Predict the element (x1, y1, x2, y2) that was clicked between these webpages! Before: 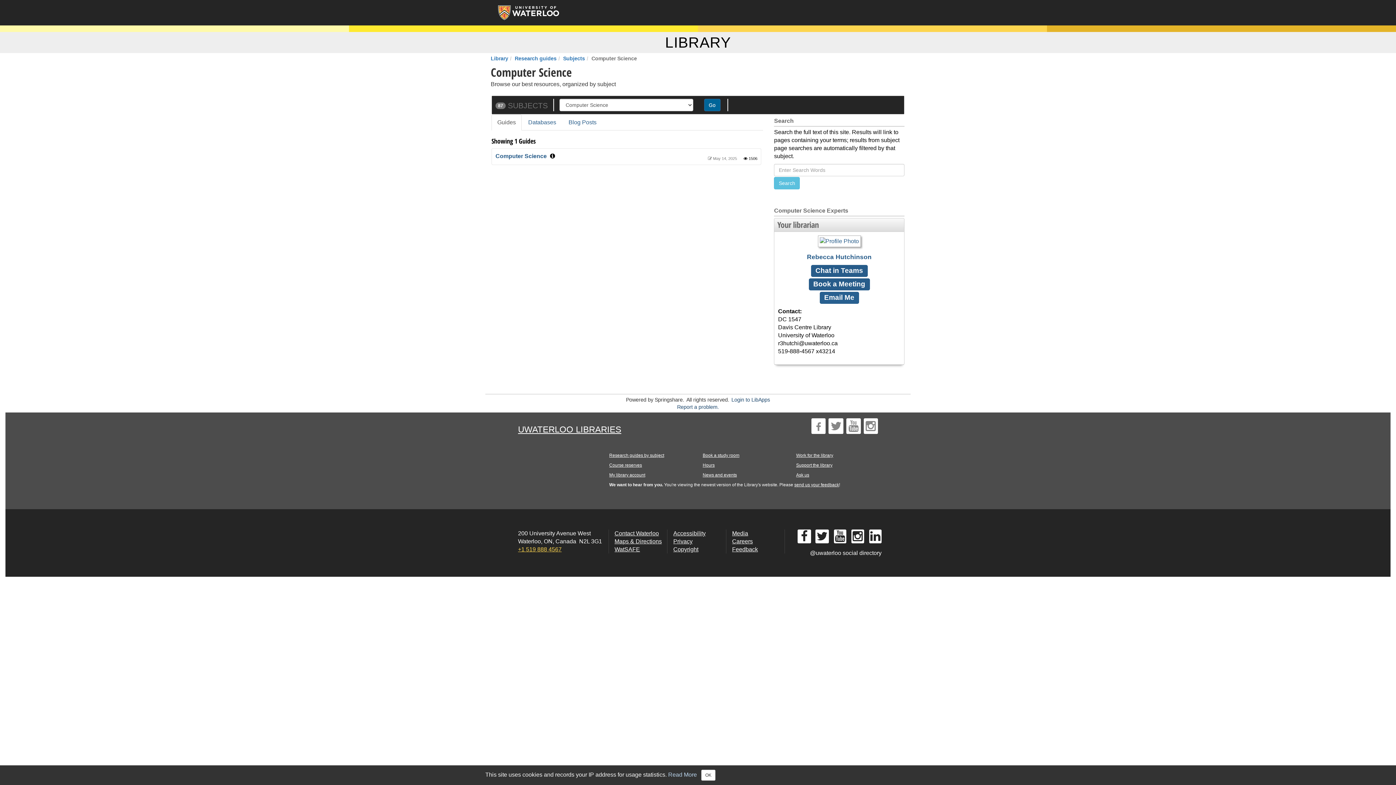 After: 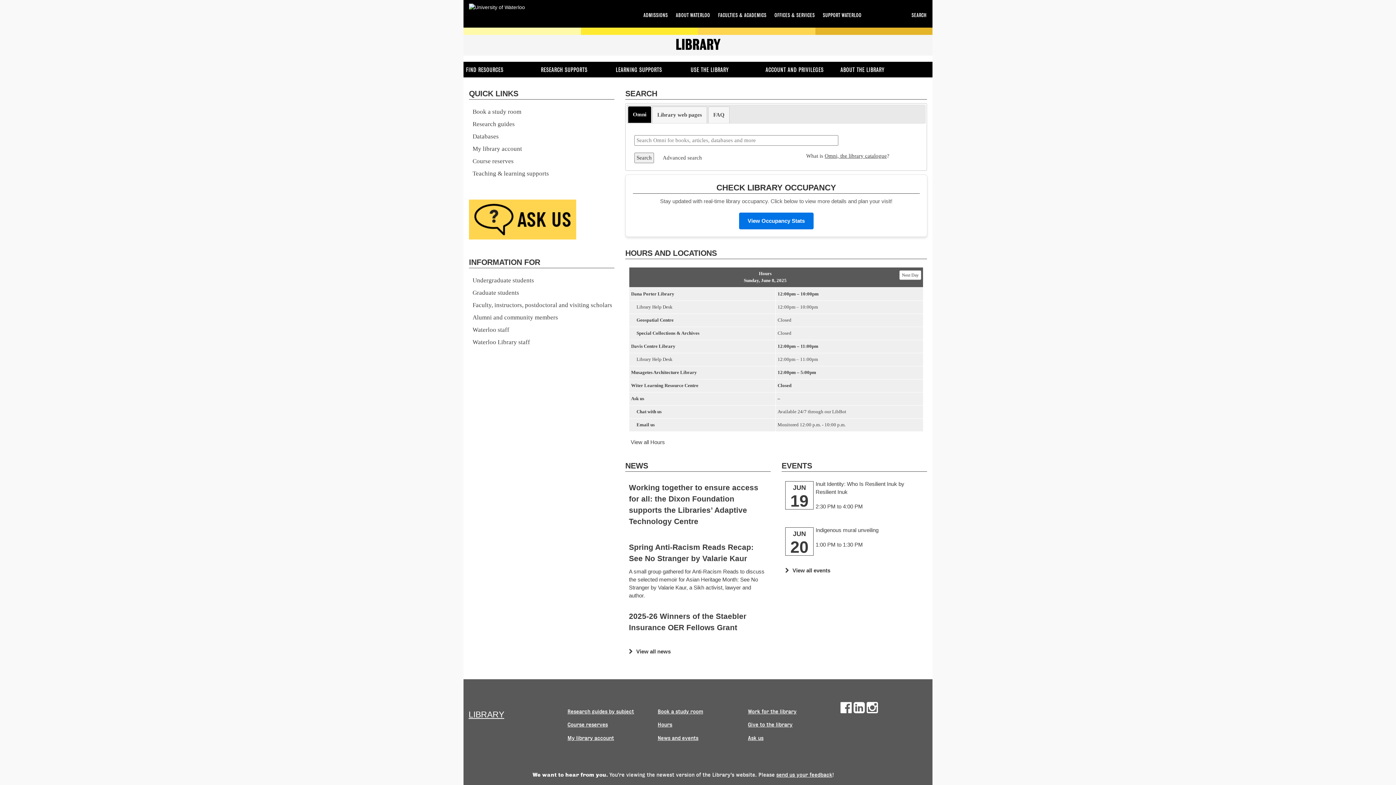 Action: bbox: (518, 424, 621, 434) label: UWATERLOO LIBRARIES